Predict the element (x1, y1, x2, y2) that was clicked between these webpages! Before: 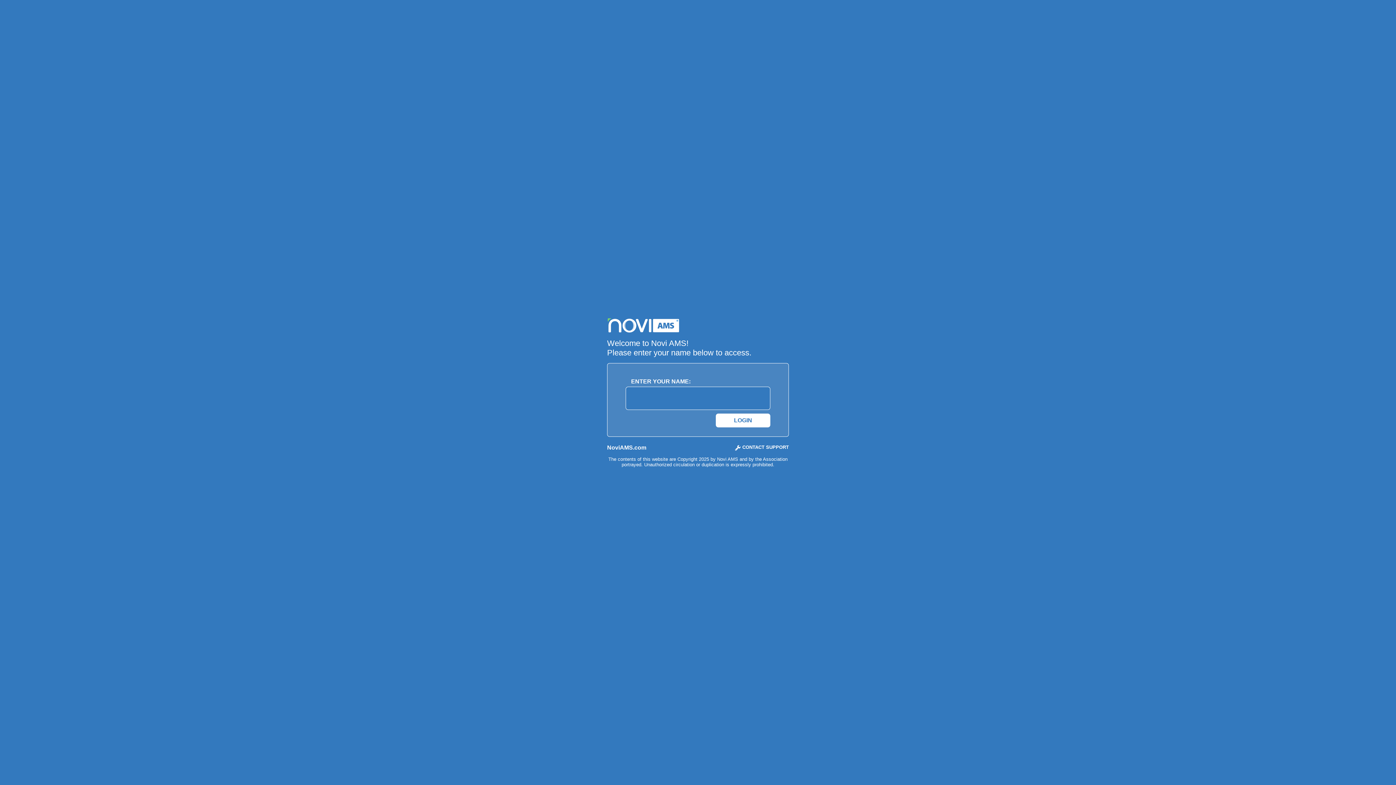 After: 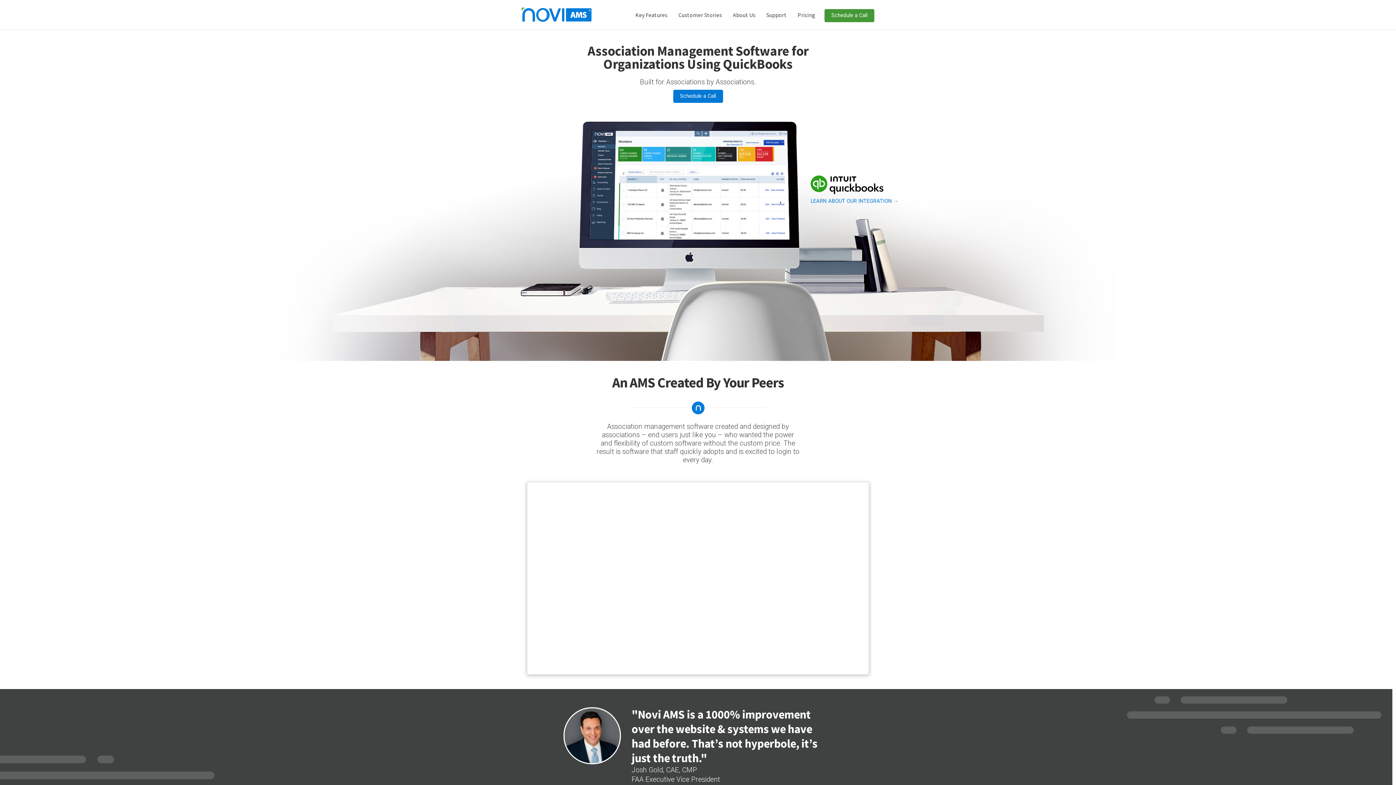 Action: bbox: (607, 444, 646, 450) label: NoviAMS.com